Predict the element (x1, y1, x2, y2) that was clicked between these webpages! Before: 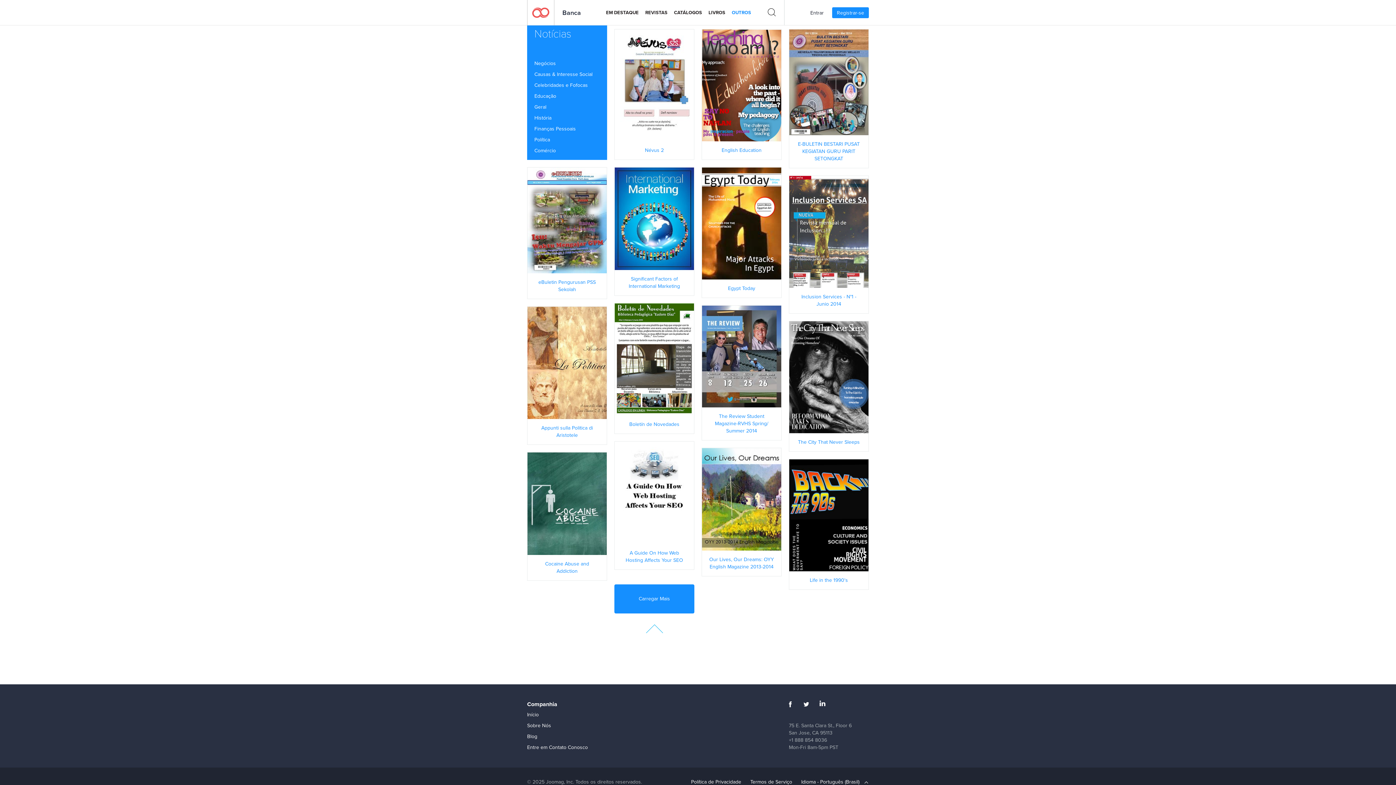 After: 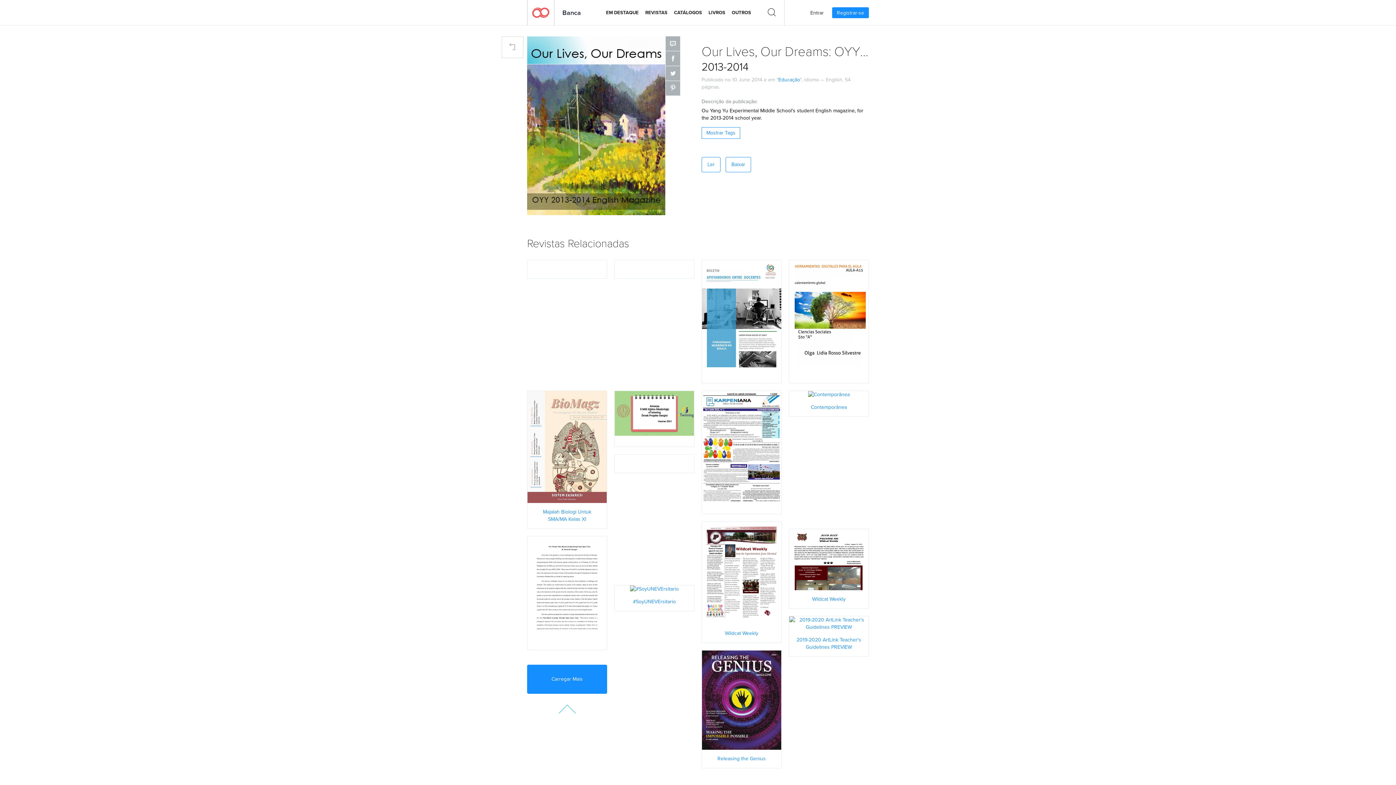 Action: bbox: (702, 495, 781, 503) label: LER AGORA